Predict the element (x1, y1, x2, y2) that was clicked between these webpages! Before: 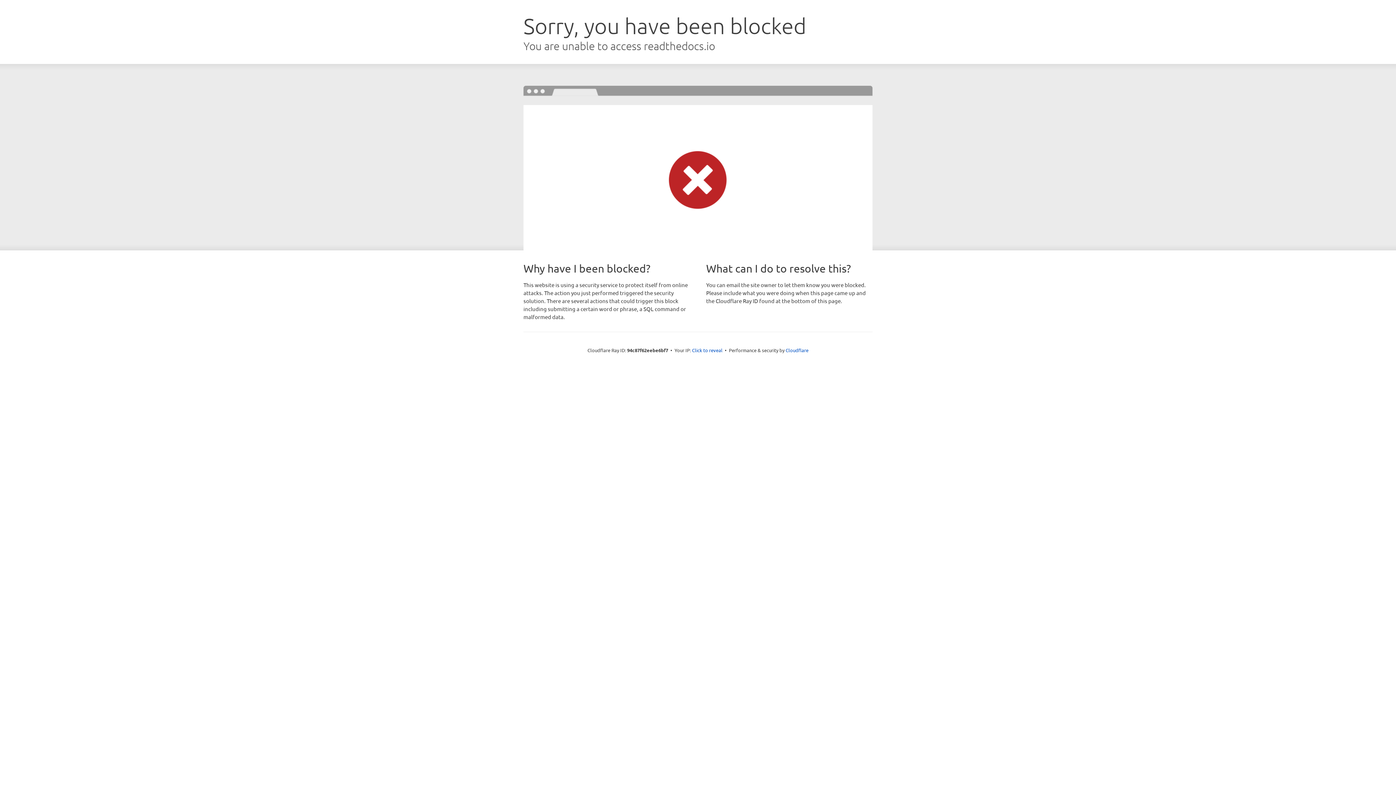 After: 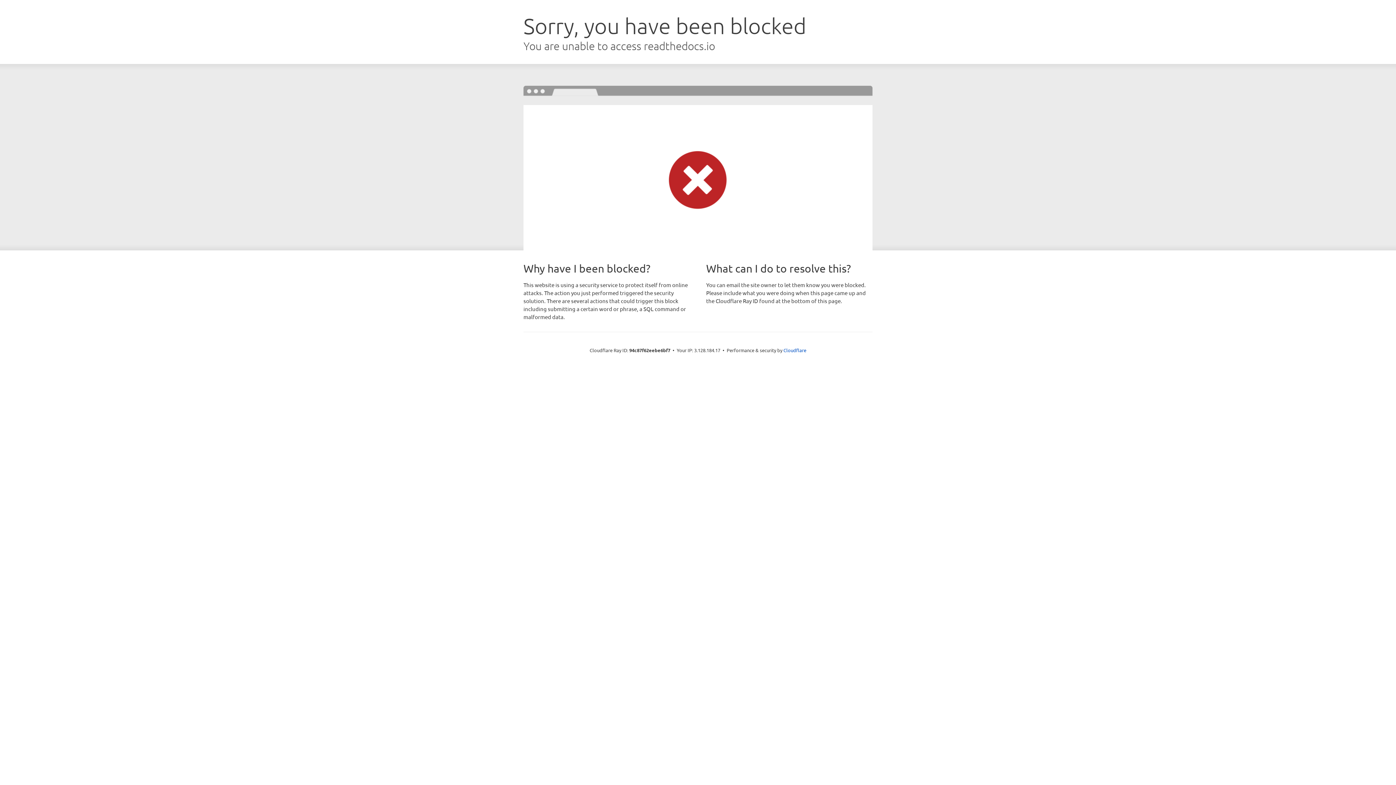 Action: bbox: (692, 346, 722, 353) label: Click to reveal